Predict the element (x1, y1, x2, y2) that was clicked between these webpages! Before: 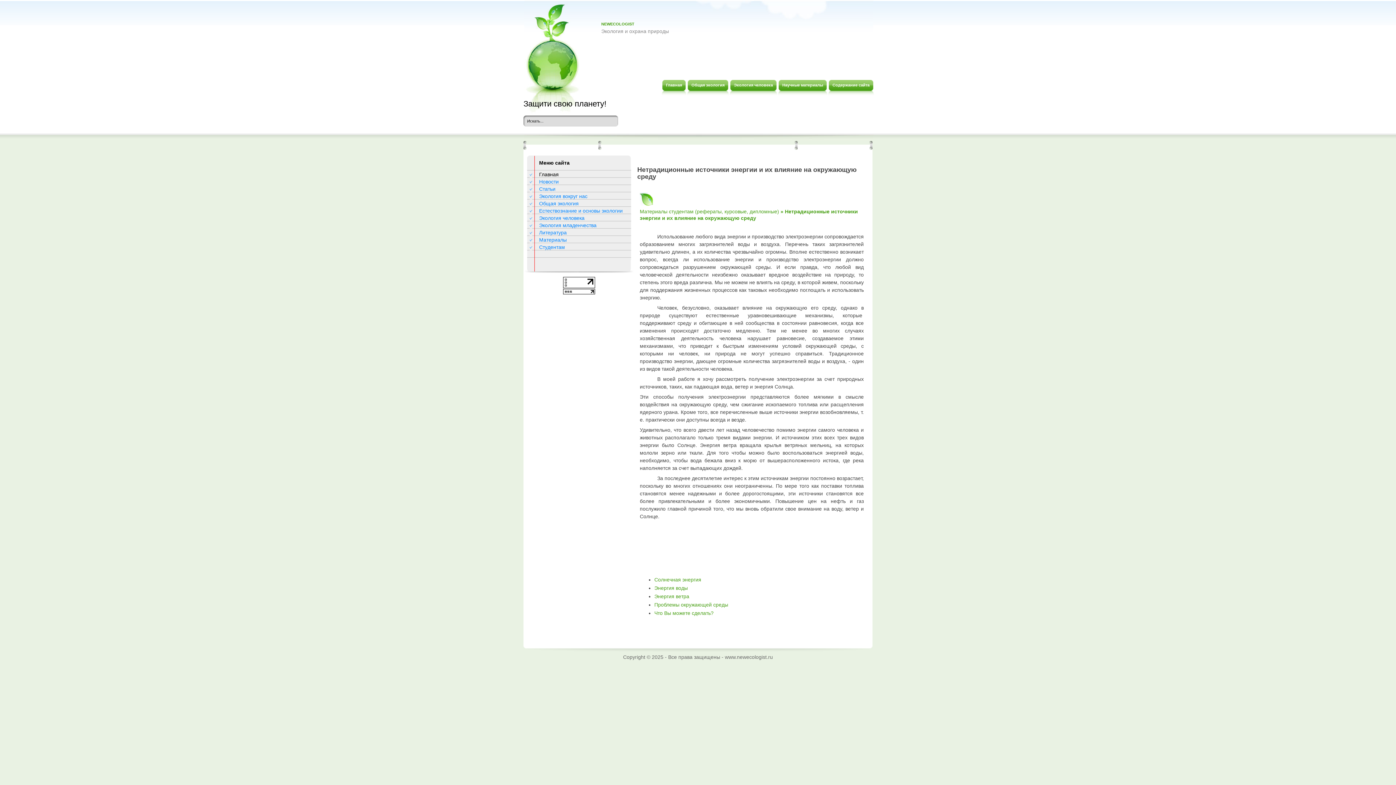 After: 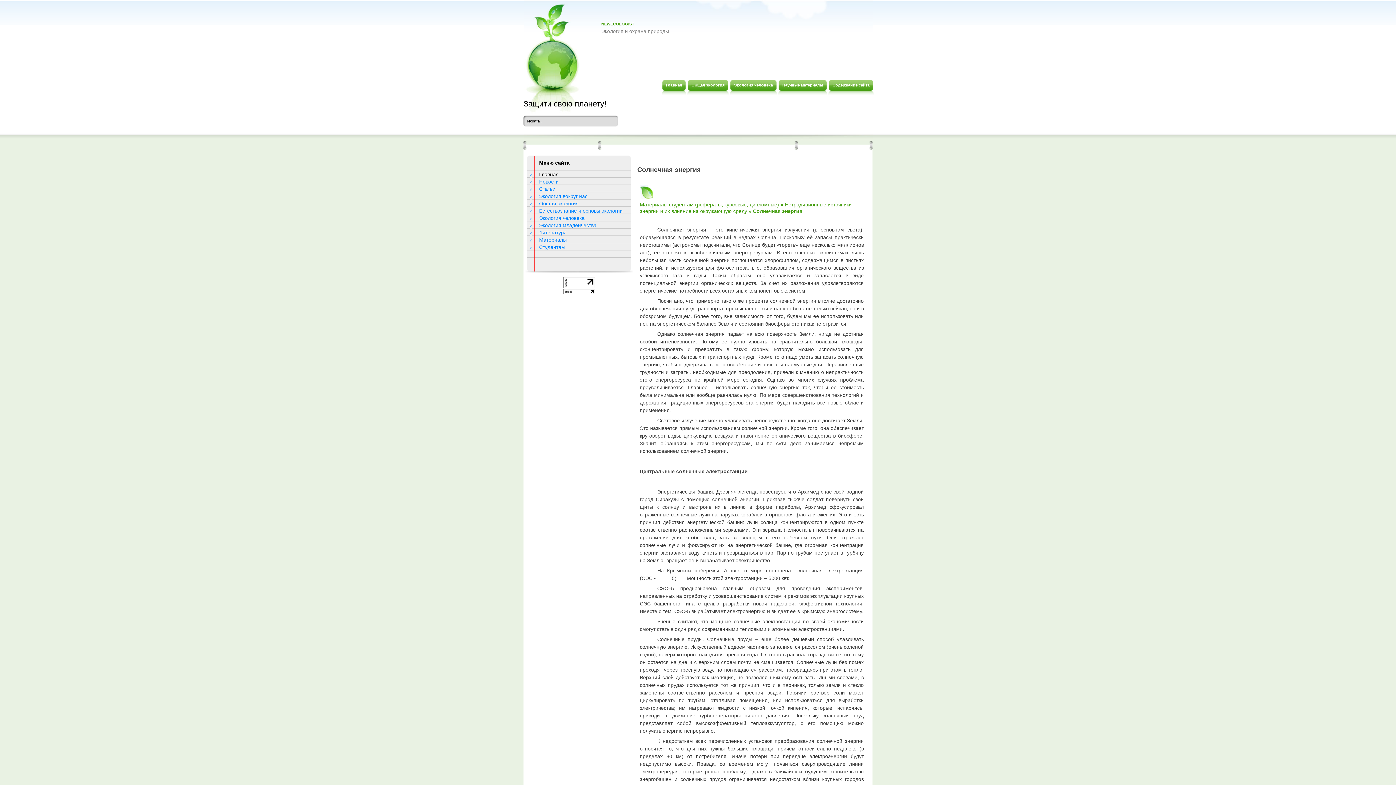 Action: bbox: (654, 577, 701, 582) label: Солнечная энергия